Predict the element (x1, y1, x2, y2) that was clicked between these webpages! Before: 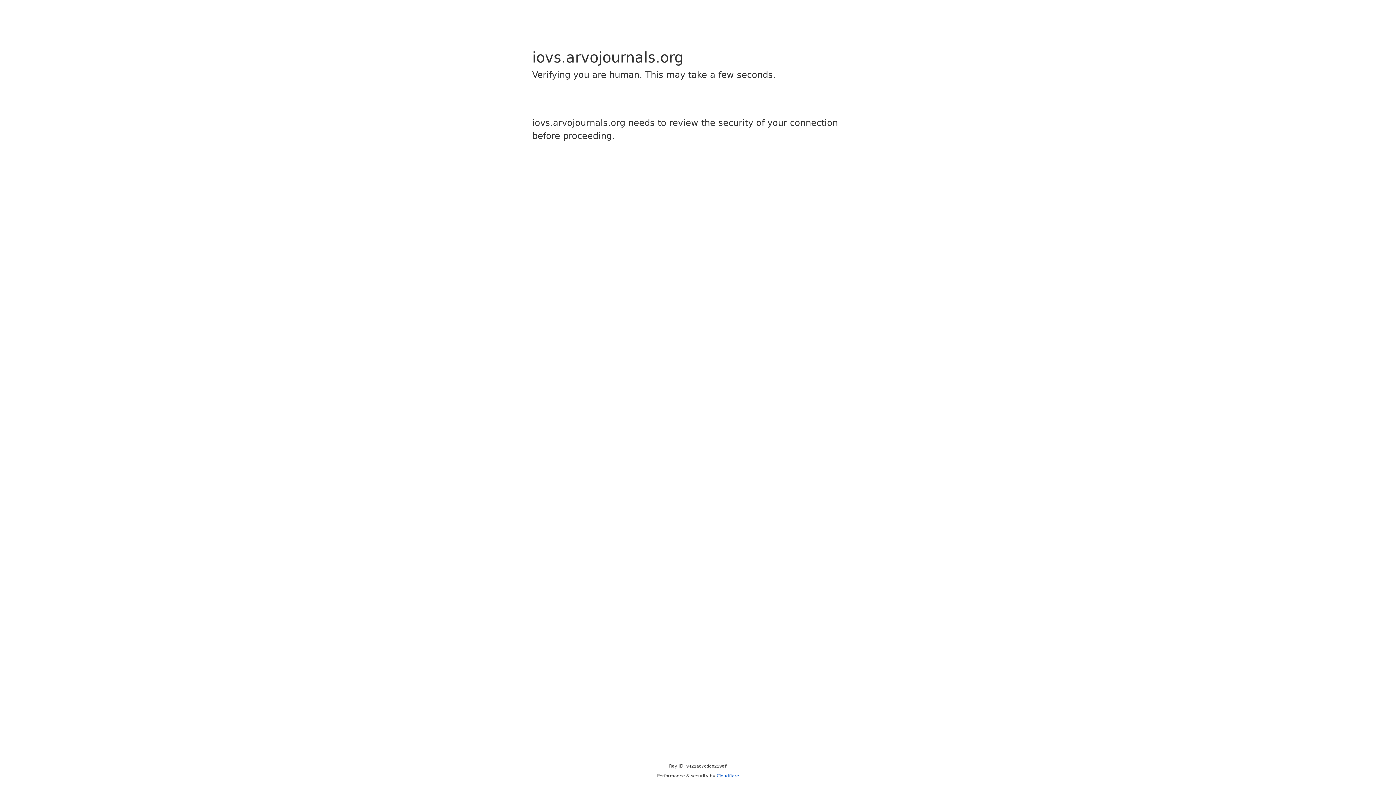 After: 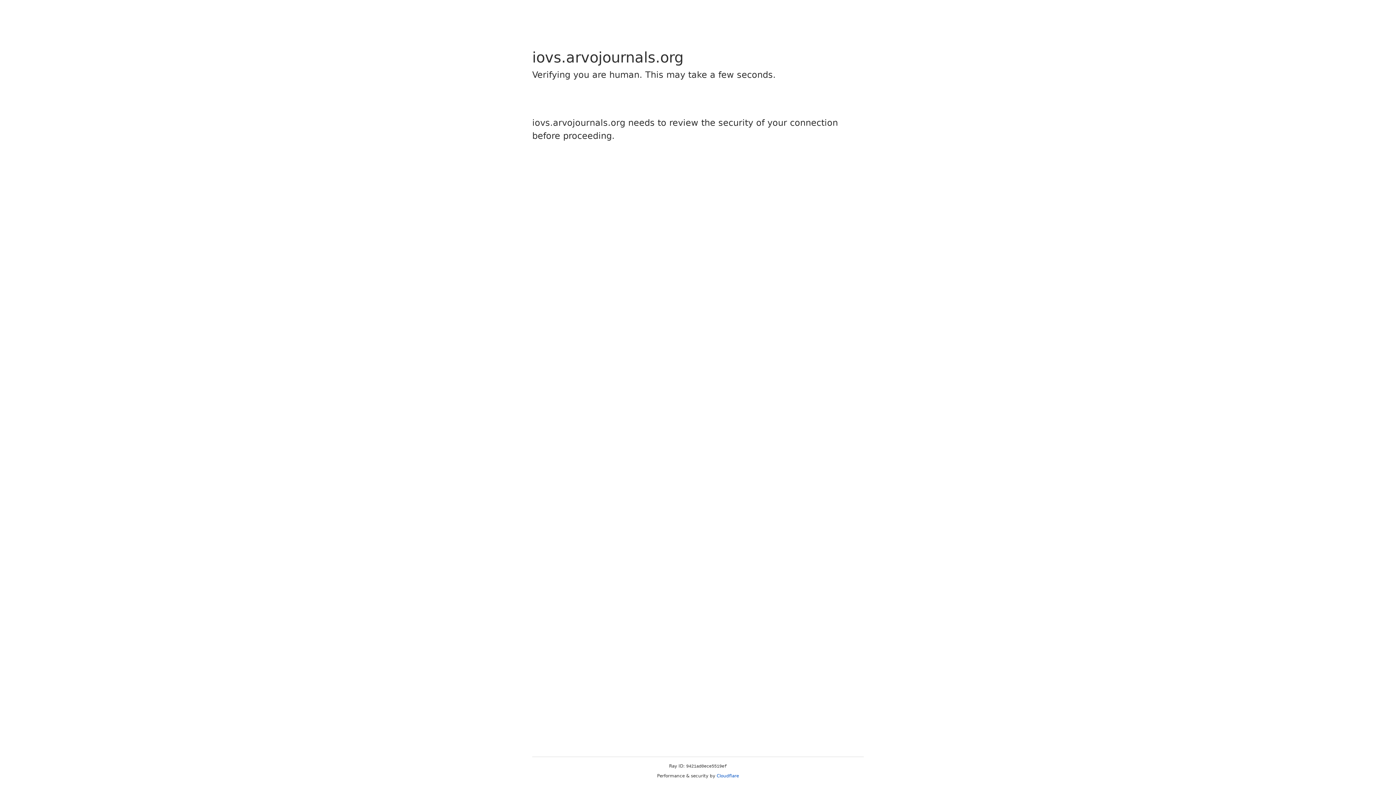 Action: bbox: (716, 773, 739, 778) label: Cloudflare